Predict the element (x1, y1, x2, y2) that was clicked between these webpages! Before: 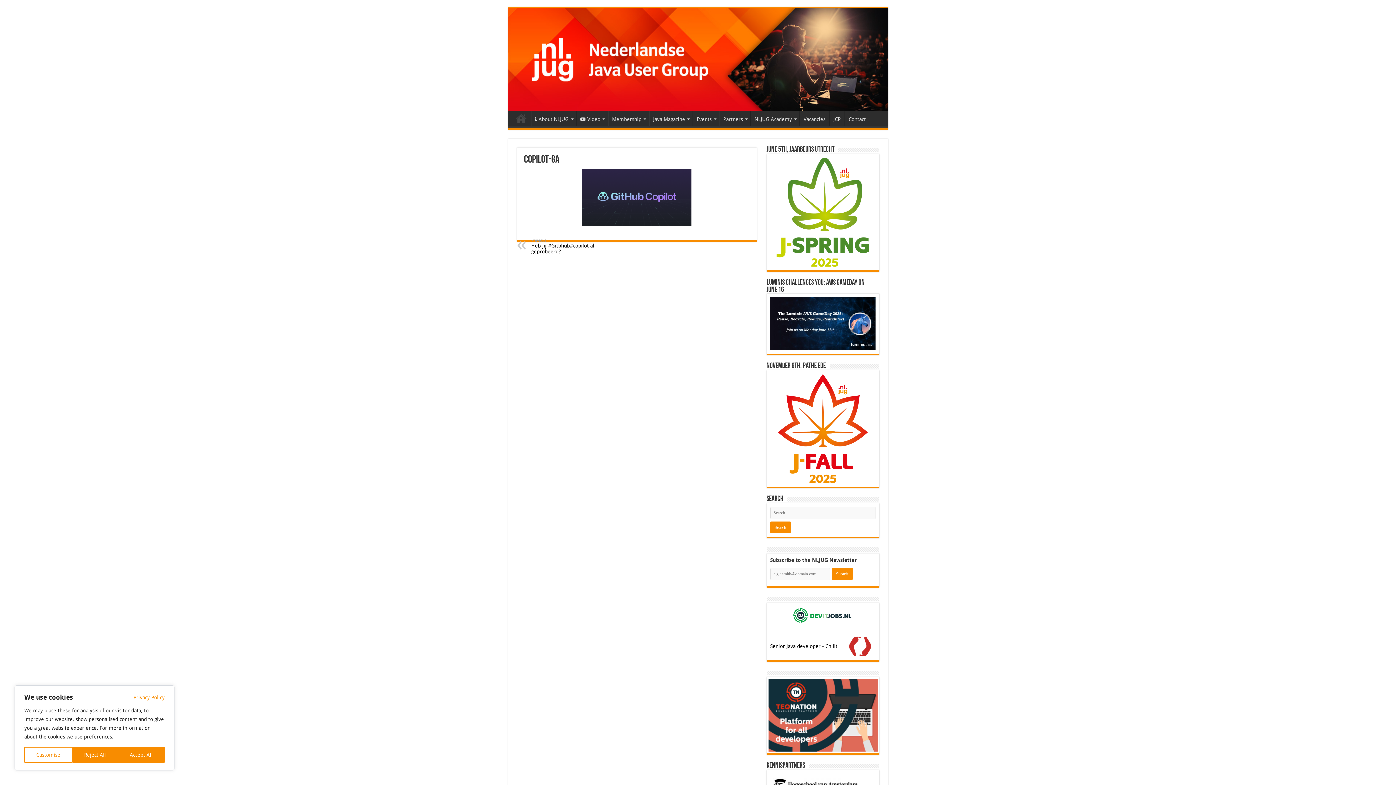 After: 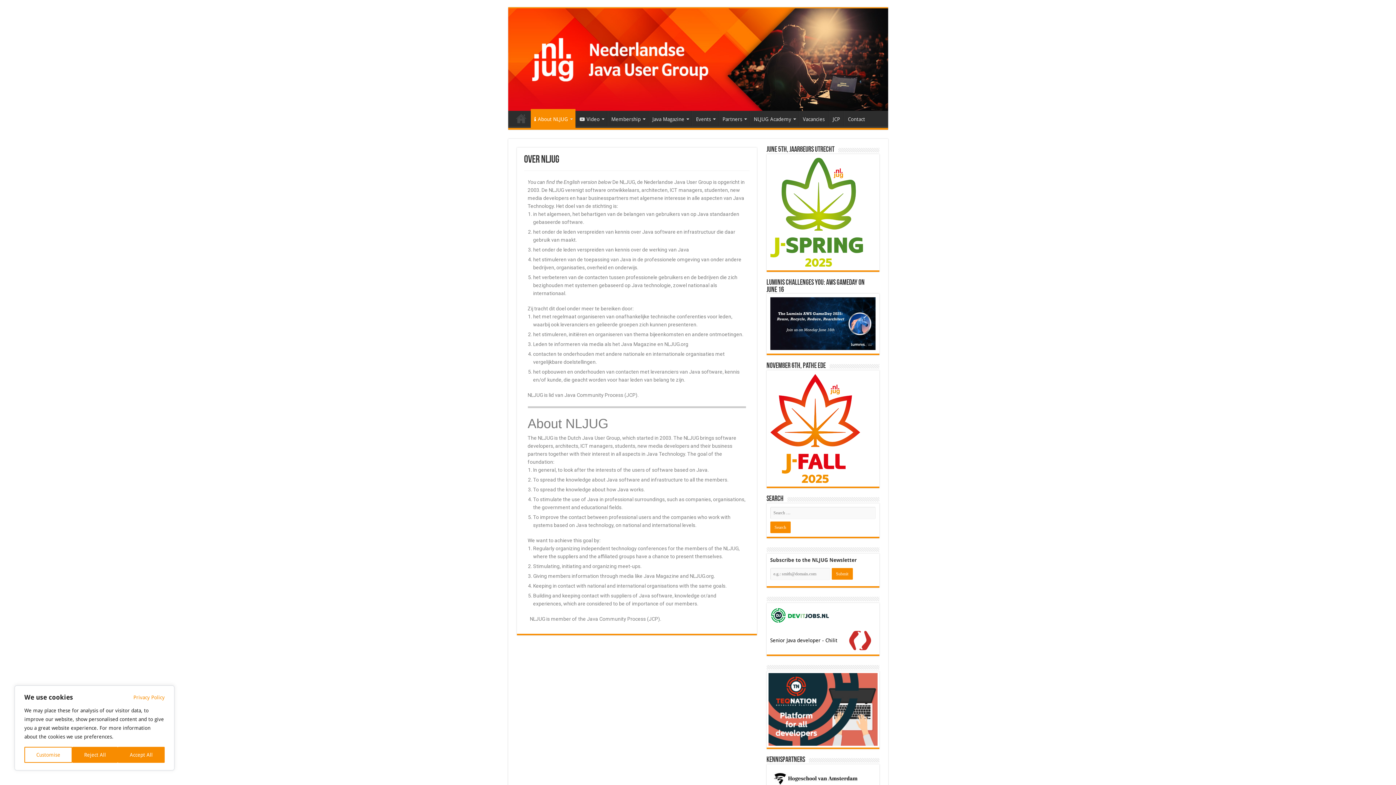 Action: label: About NLJUG bbox: (531, 110, 576, 126)